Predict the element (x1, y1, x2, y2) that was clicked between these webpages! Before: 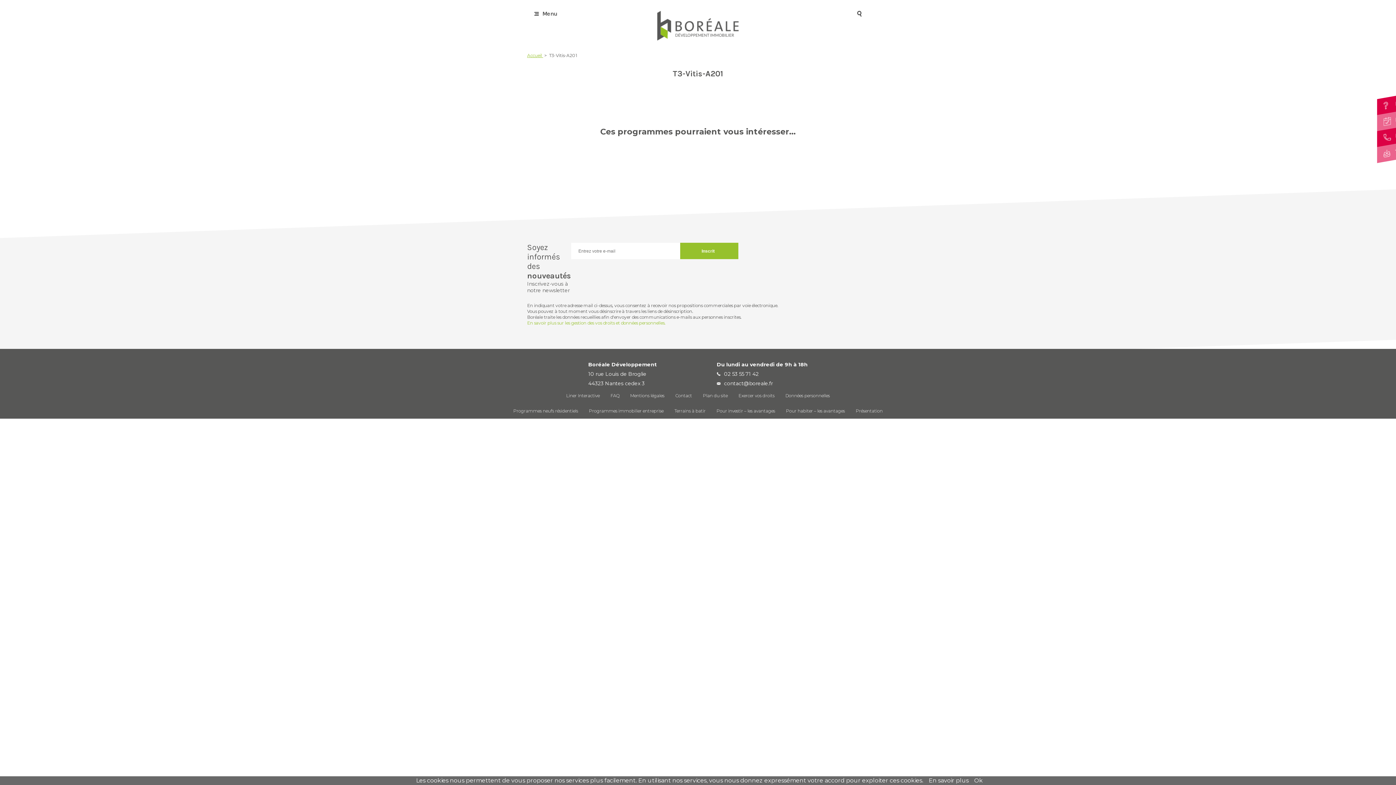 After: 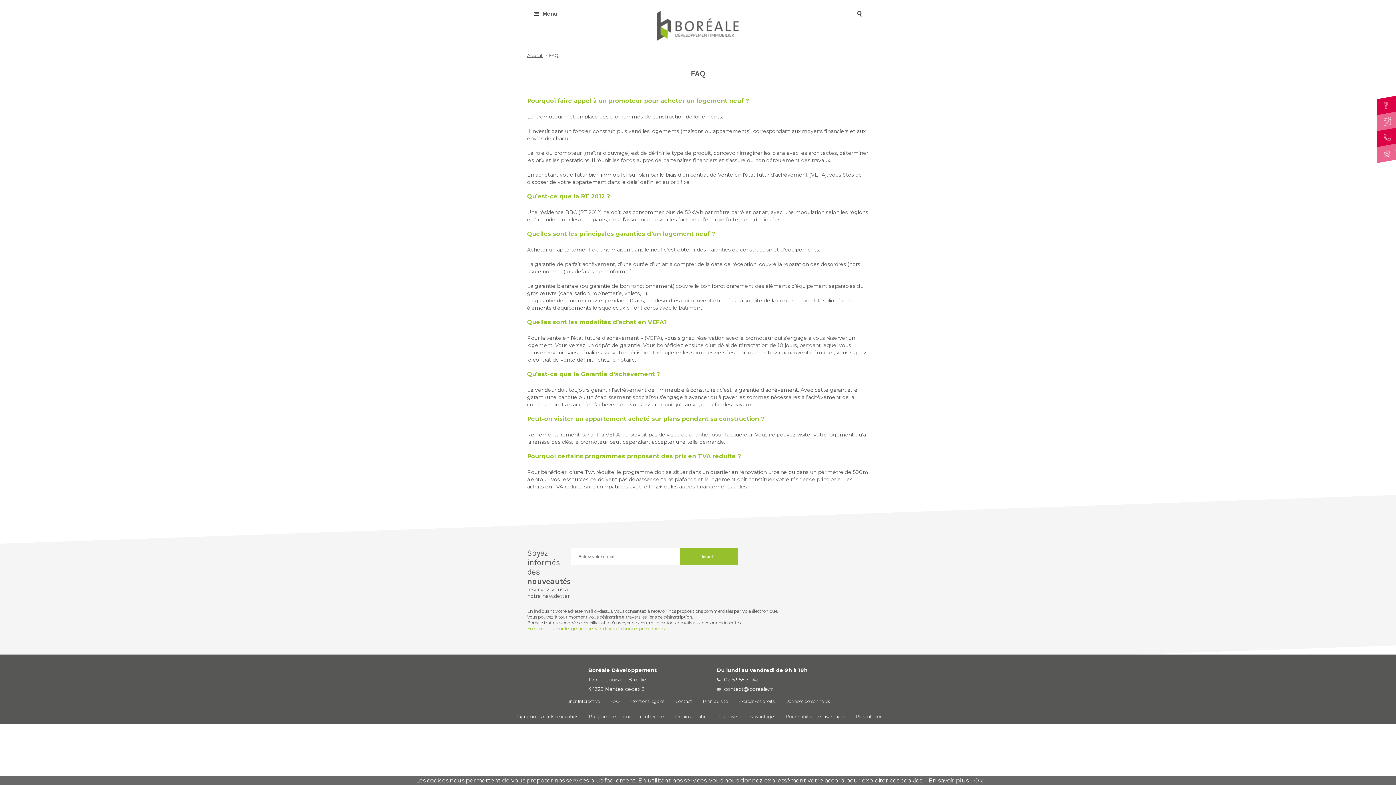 Action: label: FAQ bbox: (605, 388, 624, 403)